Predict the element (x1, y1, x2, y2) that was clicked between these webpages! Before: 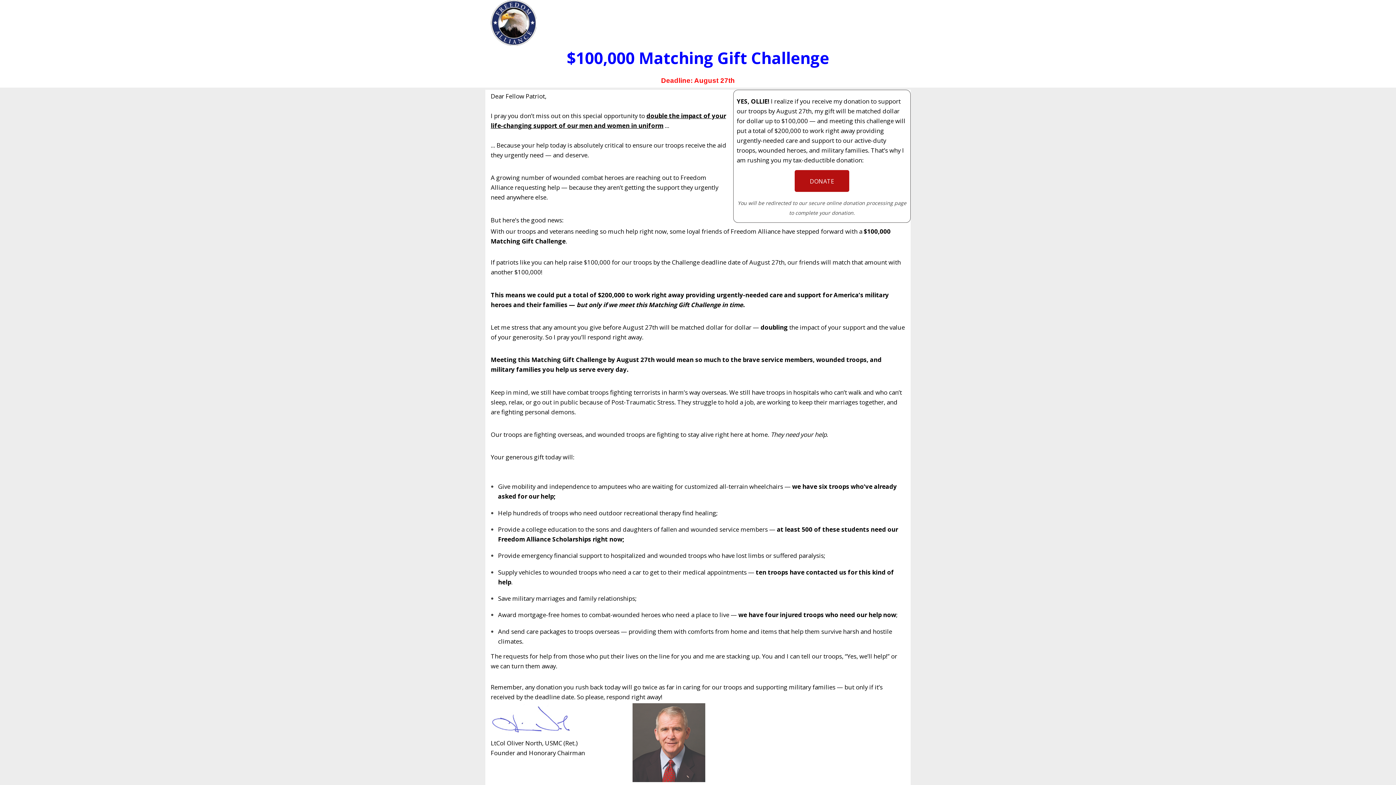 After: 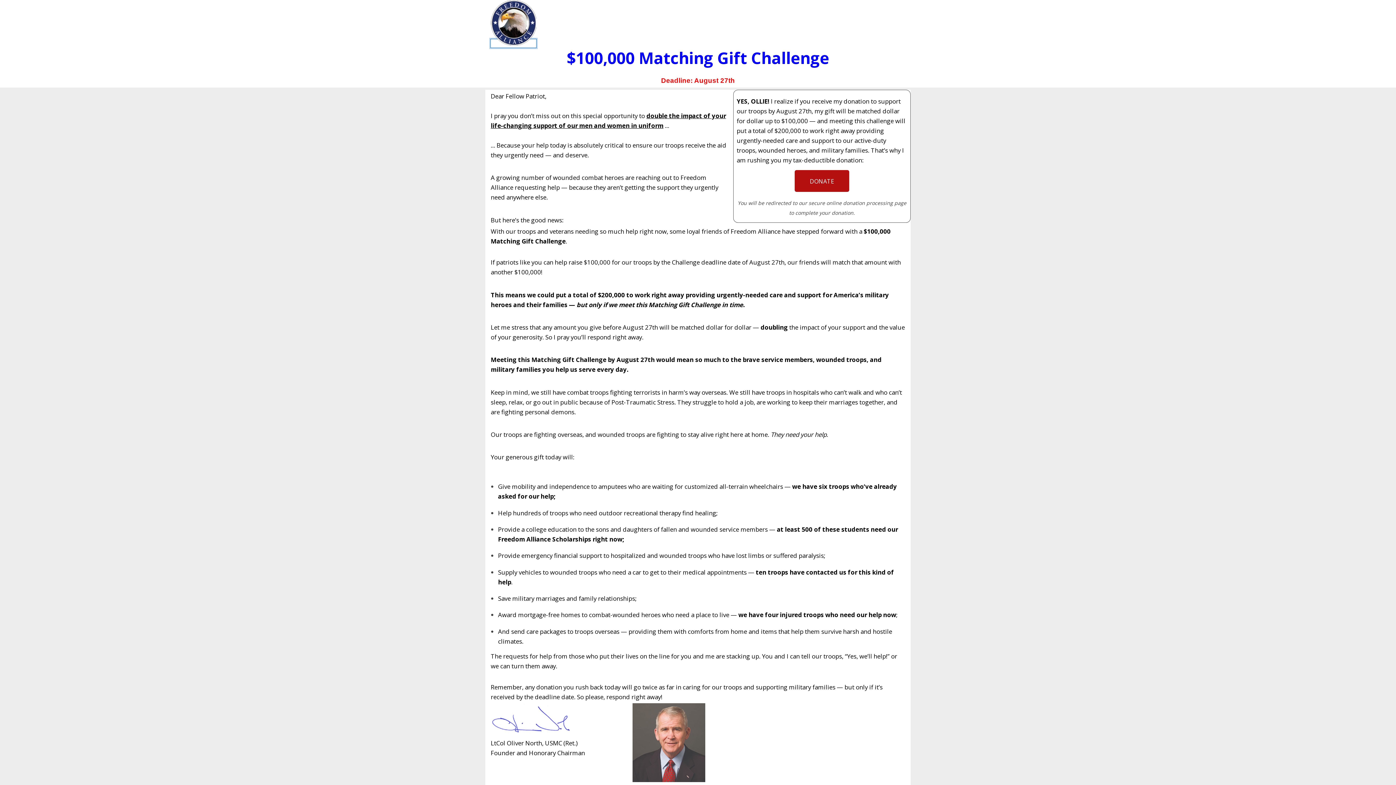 Action: bbox: (490, 39, 536, 47)